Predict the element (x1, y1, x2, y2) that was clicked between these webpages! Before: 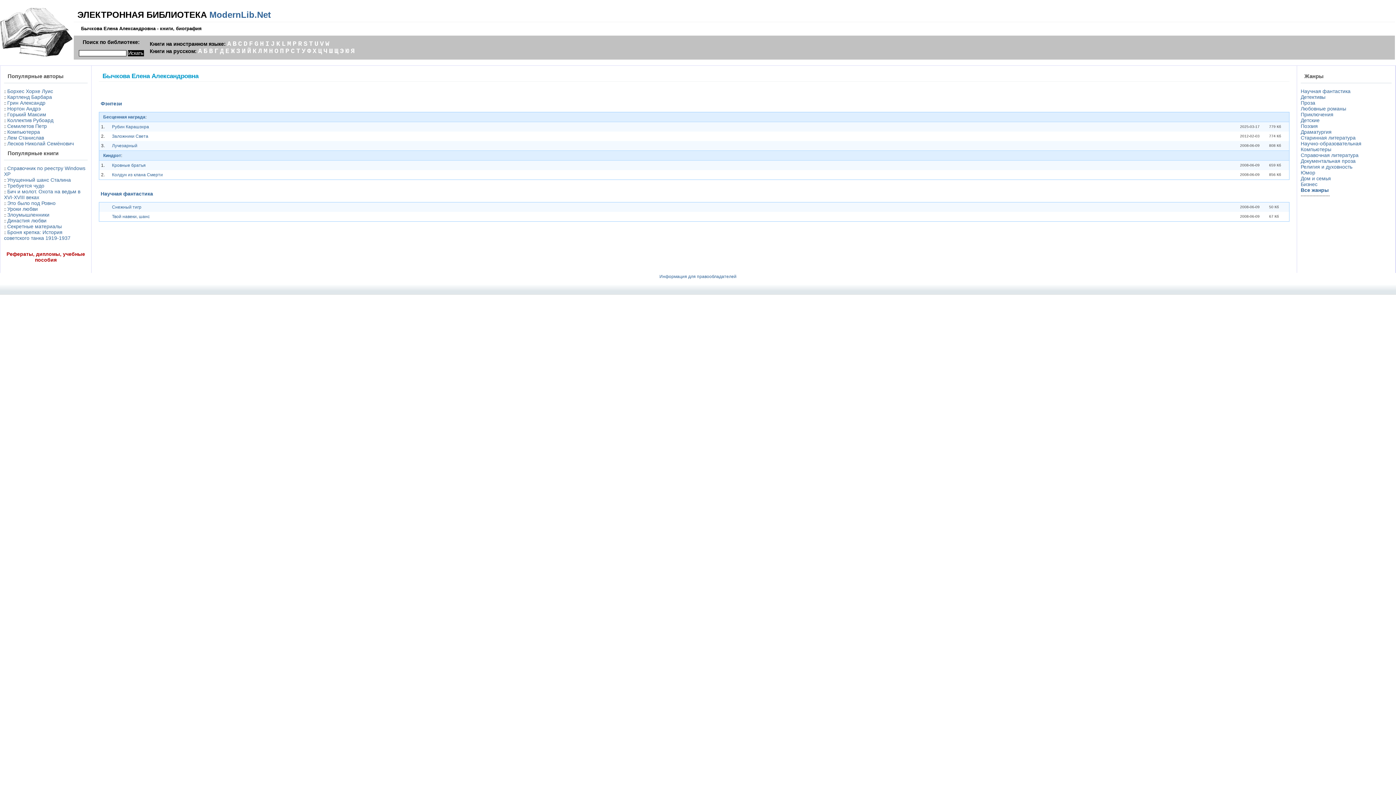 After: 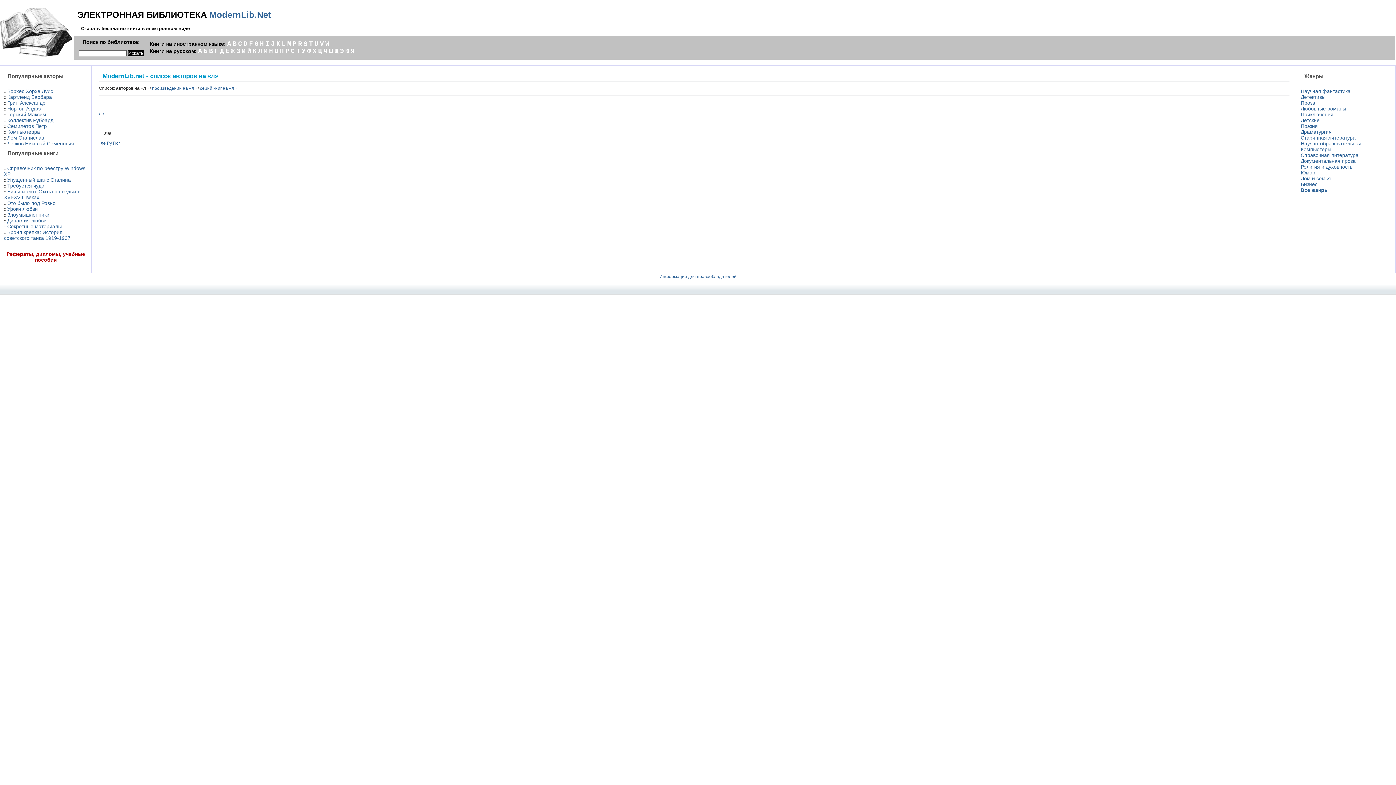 Action: label: Л bbox: (258, 47, 262, 54)